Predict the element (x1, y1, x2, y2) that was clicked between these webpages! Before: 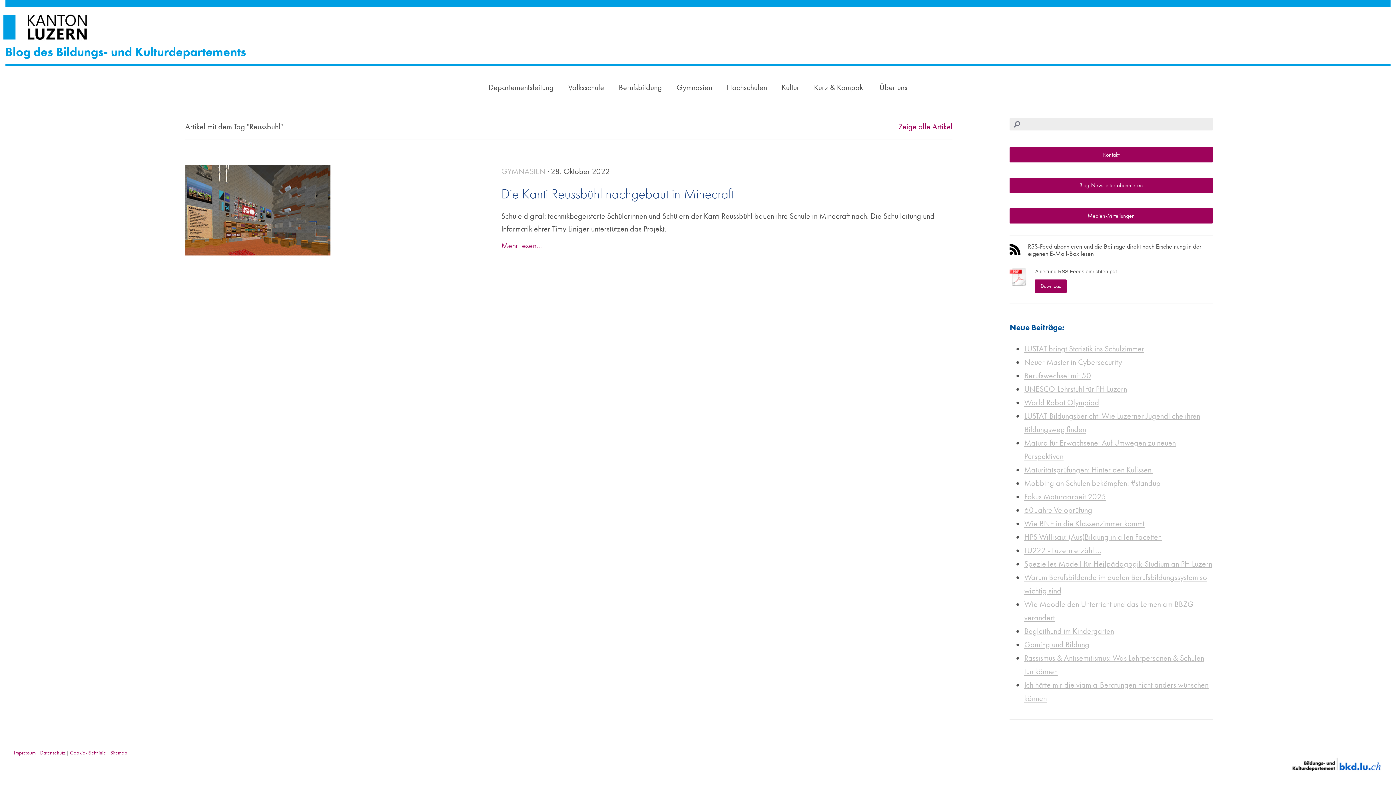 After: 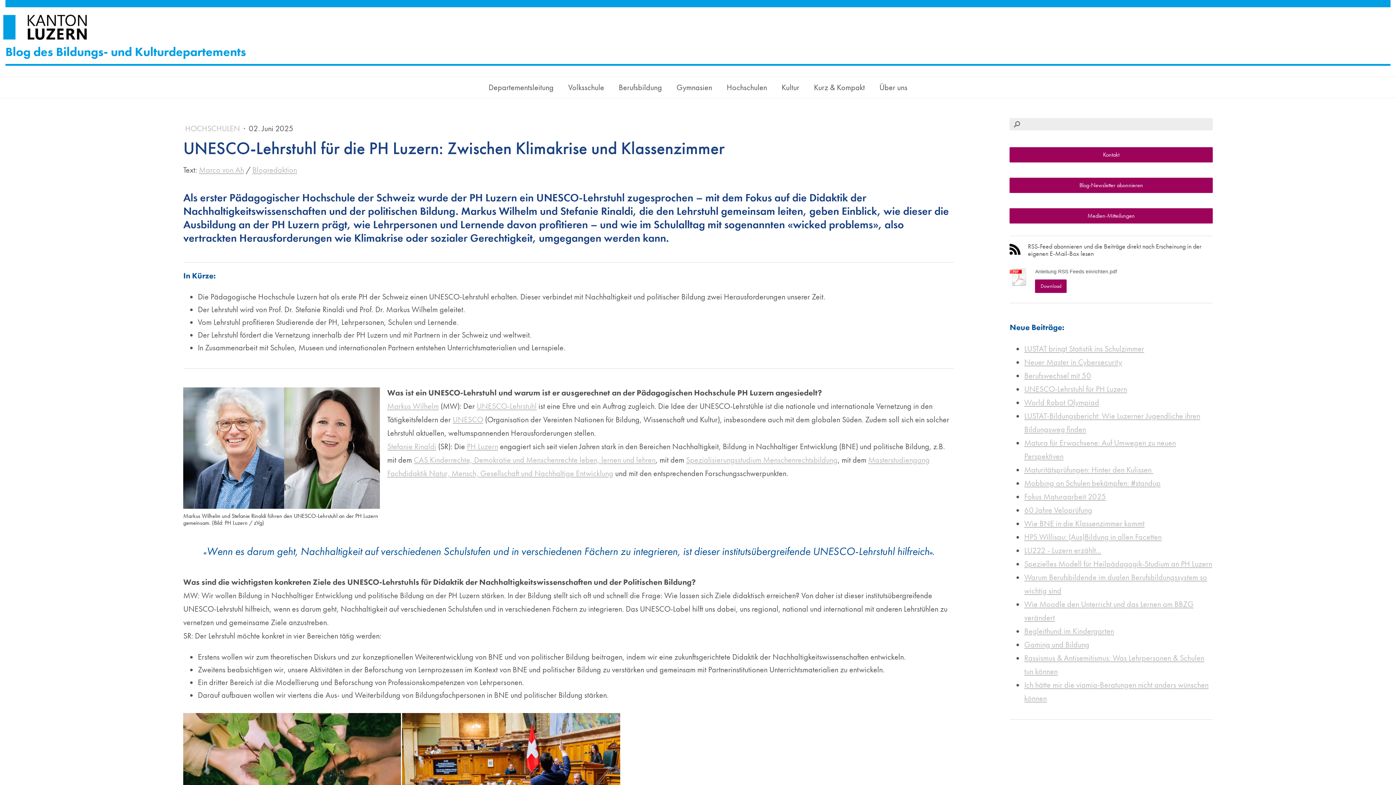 Action: bbox: (1024, 383, 1127, 394) label: UNESCO-Lehrstuhl für PH Luzern